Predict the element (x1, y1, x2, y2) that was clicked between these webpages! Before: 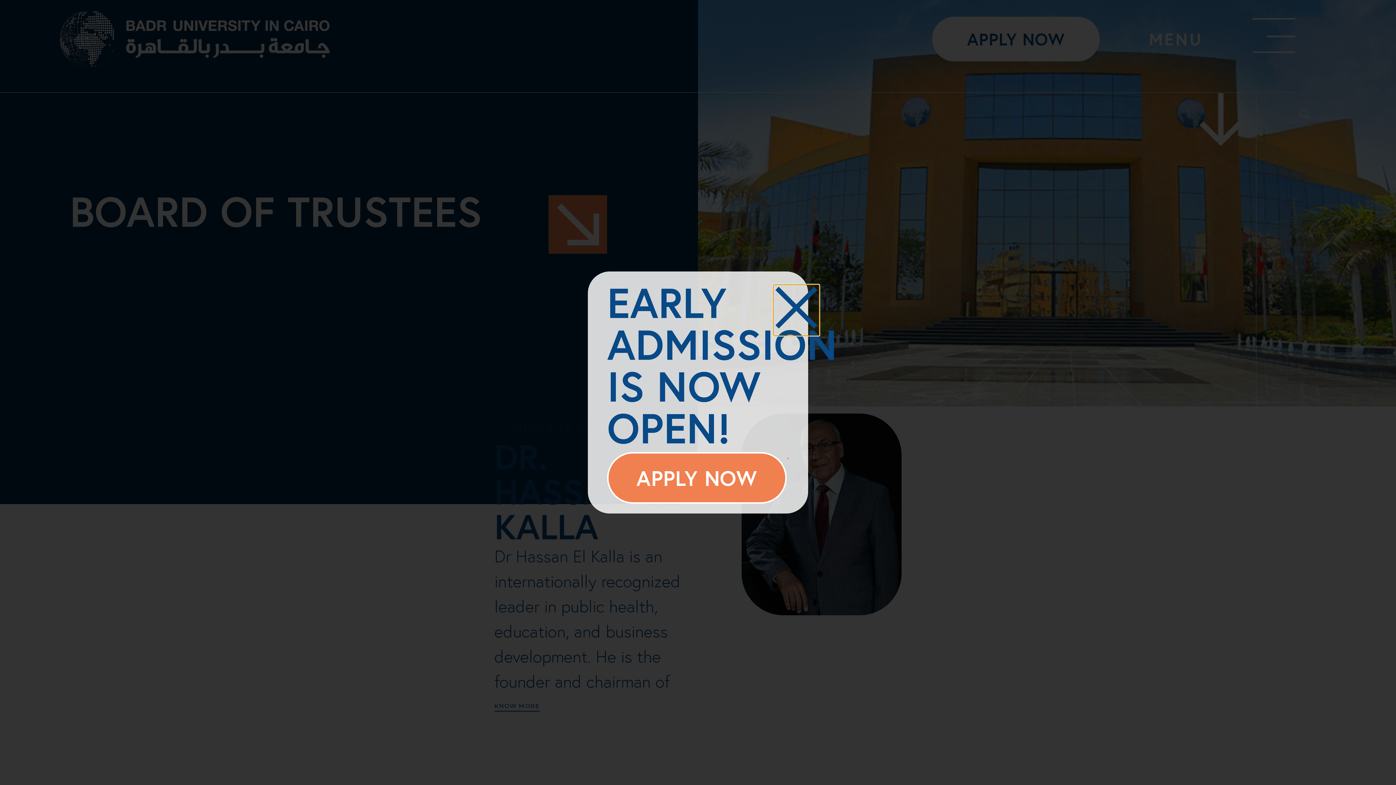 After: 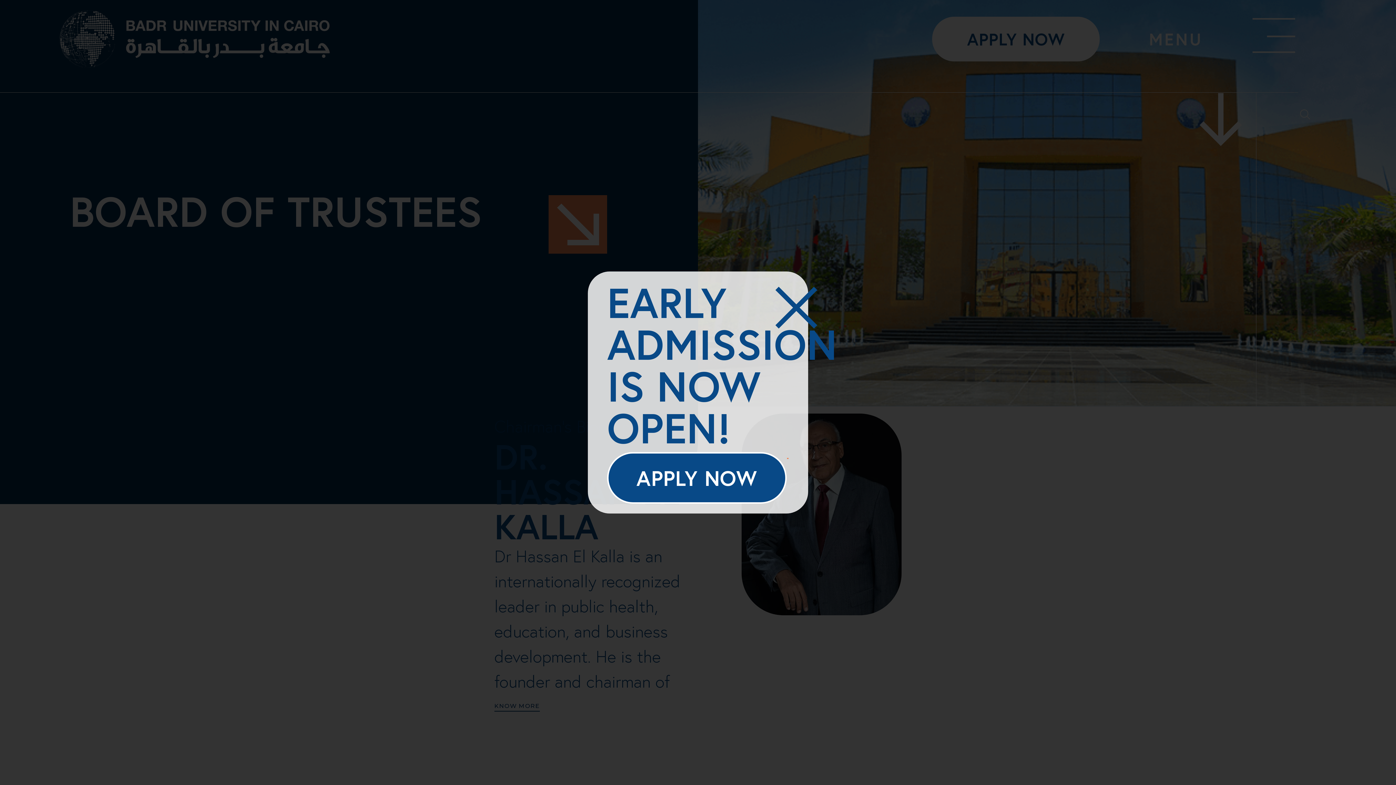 Action: label: APPLY NOW bbox: (607, 452, 786, 503)